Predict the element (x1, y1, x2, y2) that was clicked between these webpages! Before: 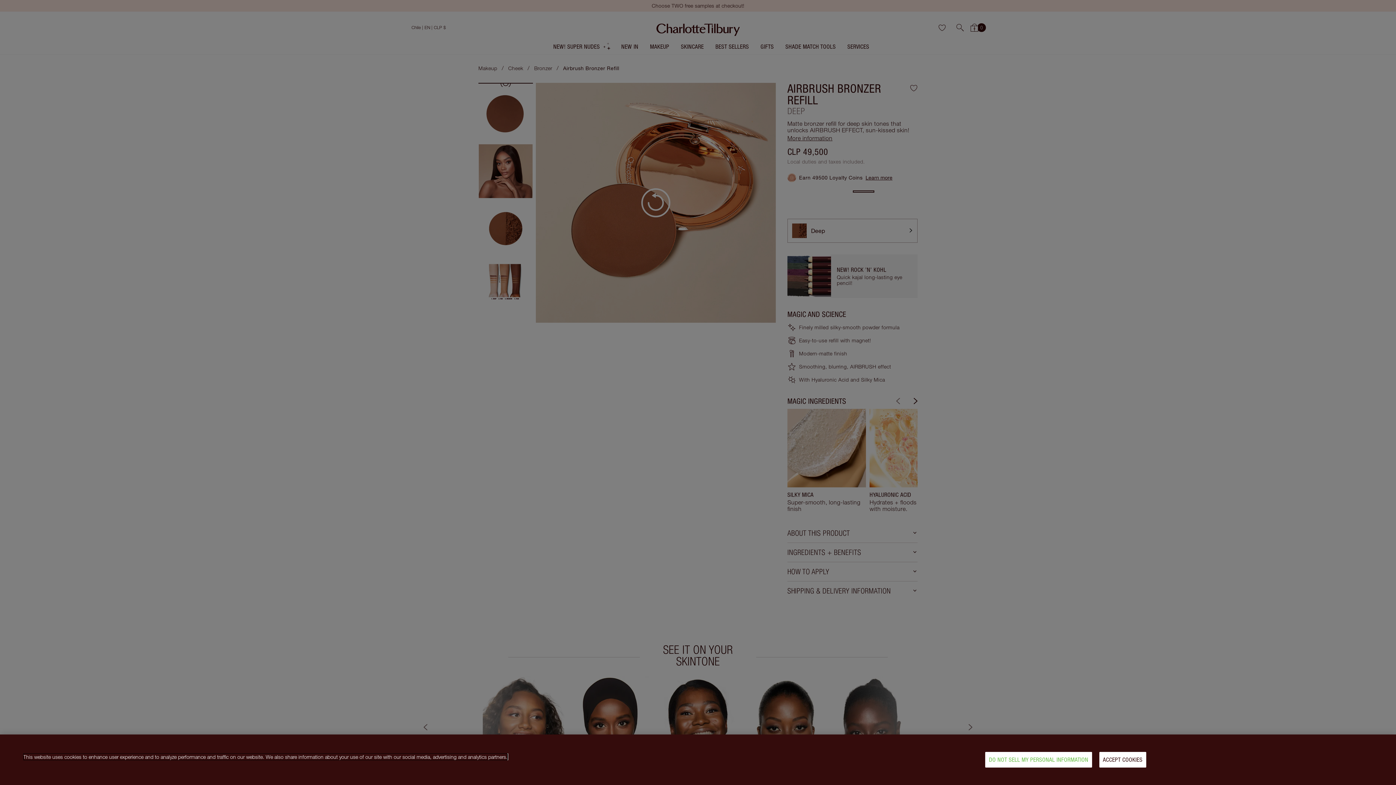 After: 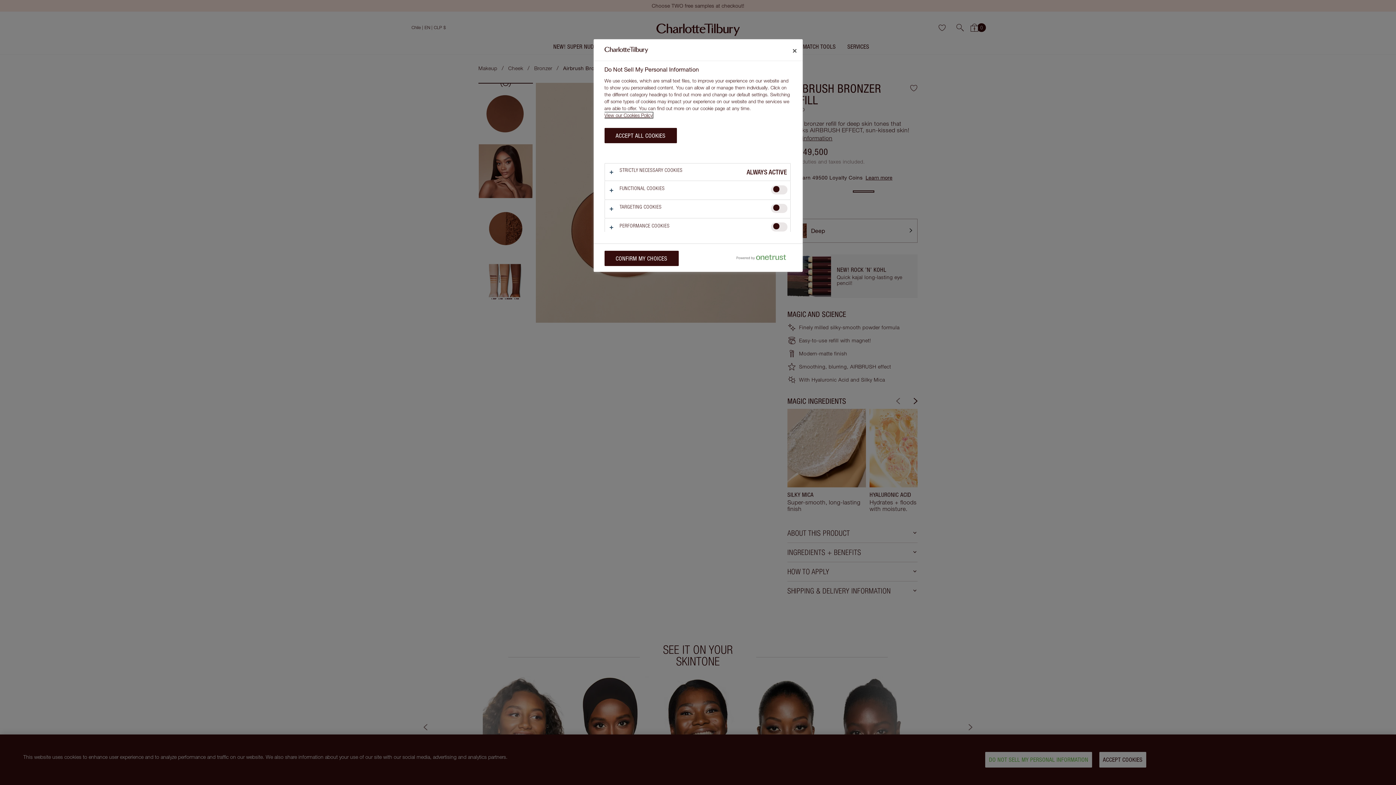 Action: label: DO NOT SELL MY PERSONAL INFORMATION bbox: (985, 752, 1092, 768)